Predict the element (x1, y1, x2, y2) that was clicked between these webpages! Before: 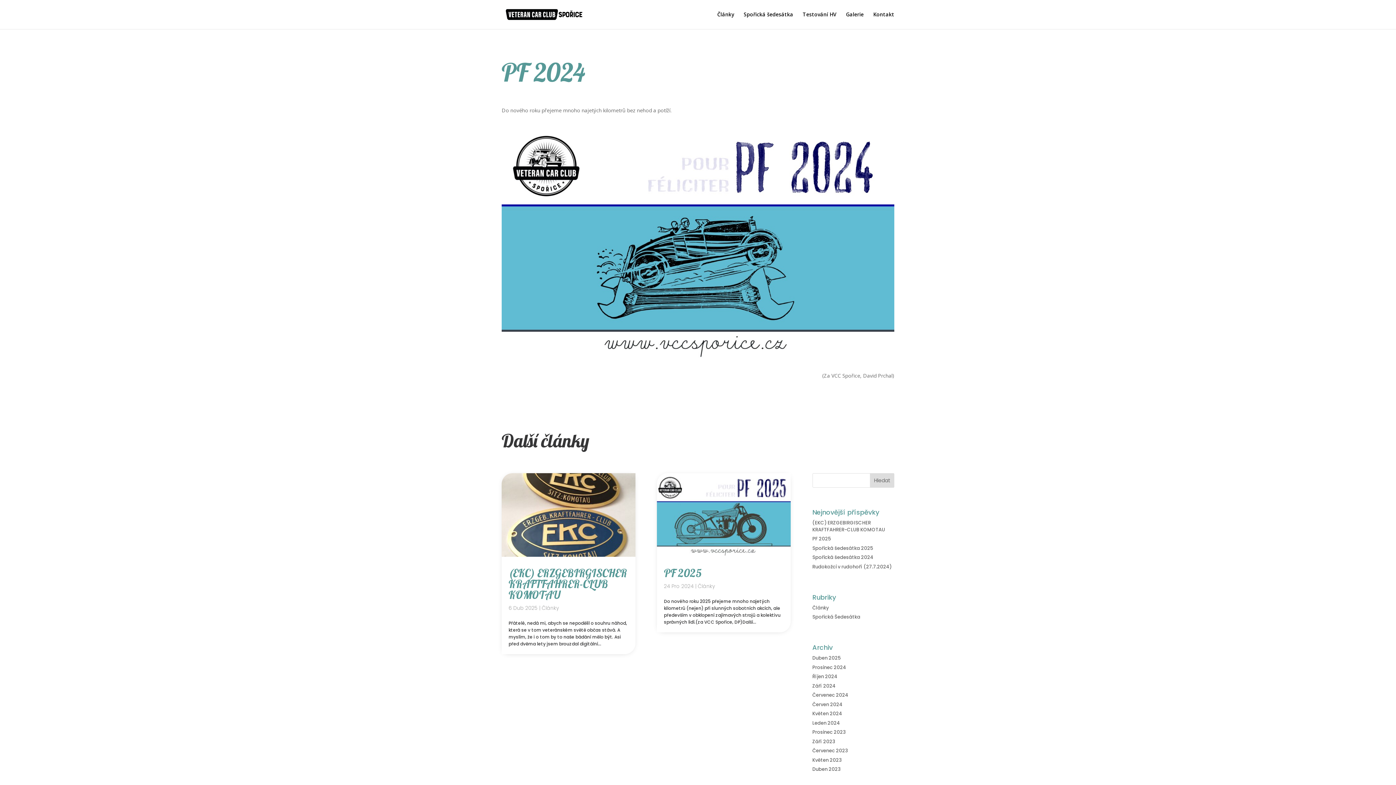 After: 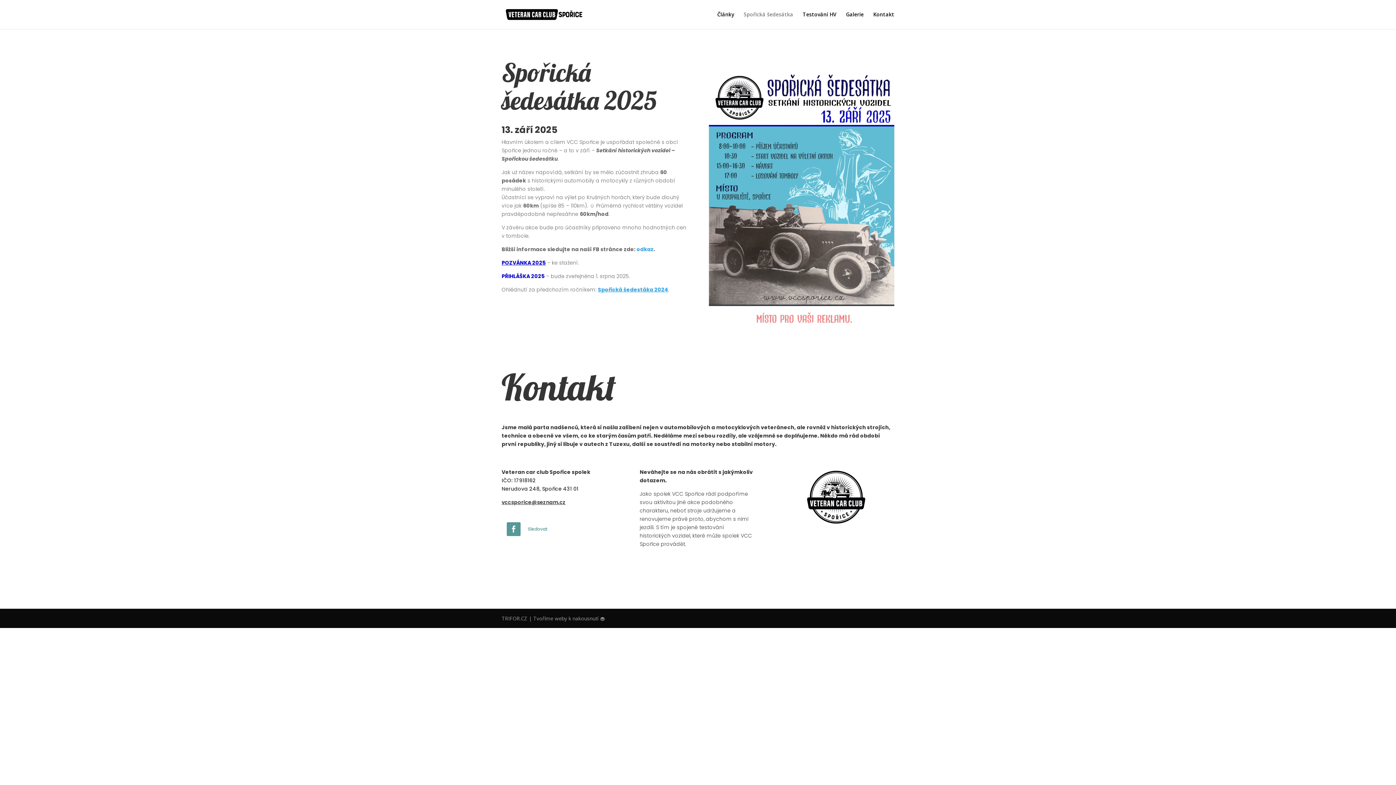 Action: label: Spořická šedesátka 2025 bbox: (812, 545, 873, 551)